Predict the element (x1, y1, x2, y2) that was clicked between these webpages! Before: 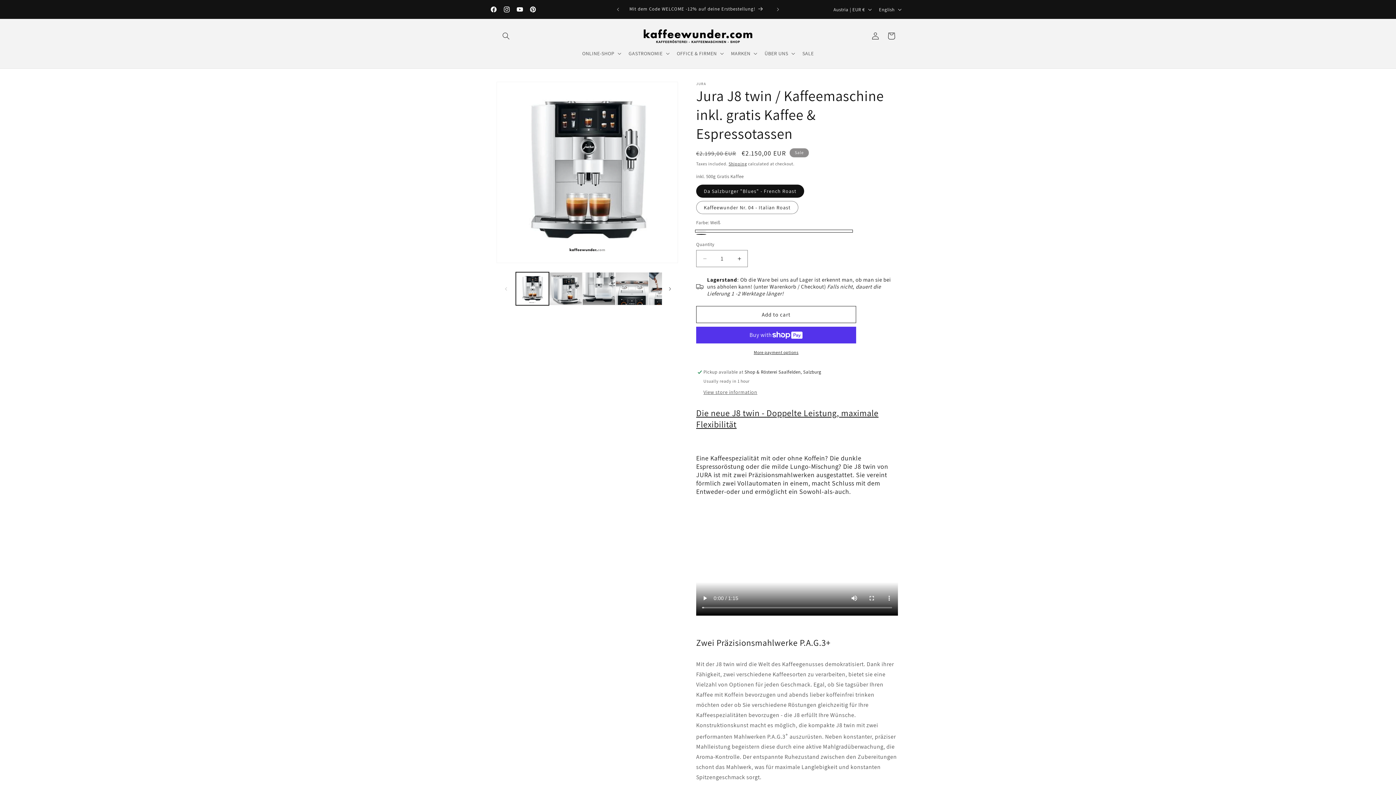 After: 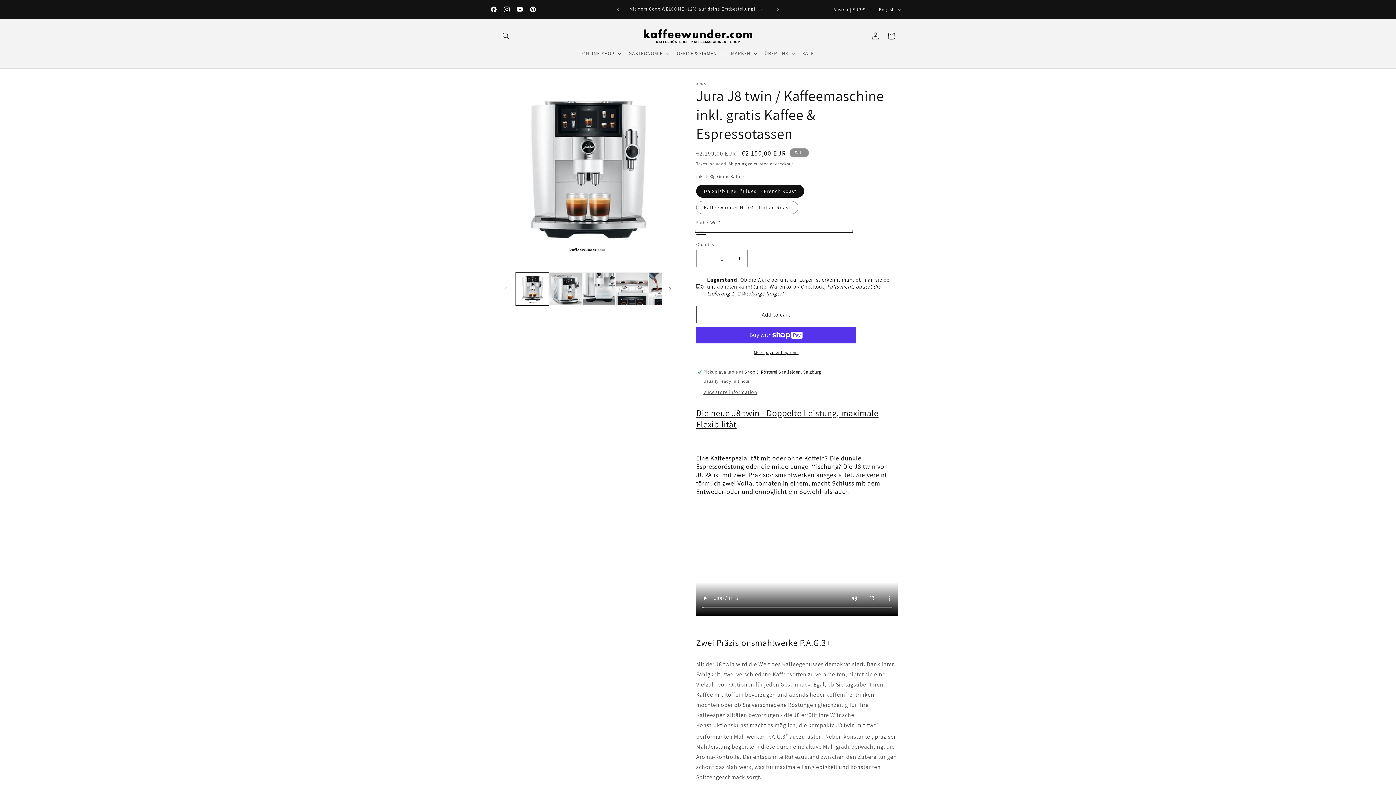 Action: label: Decrease quantity for Jura J8 twin / Kaffeemaschine inkl. gratis Kaffee &amp; Espressotassen bbox: (696, 250, 713, 267)